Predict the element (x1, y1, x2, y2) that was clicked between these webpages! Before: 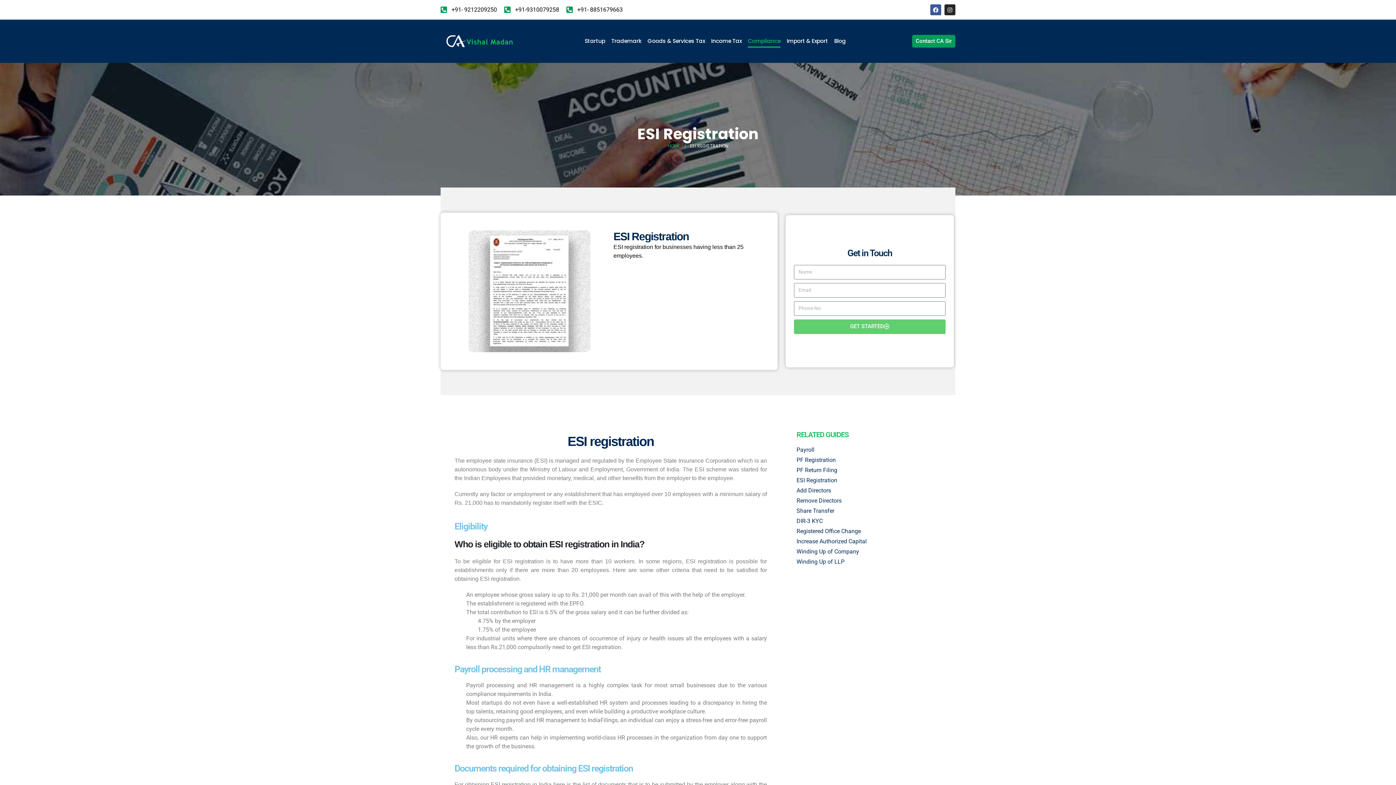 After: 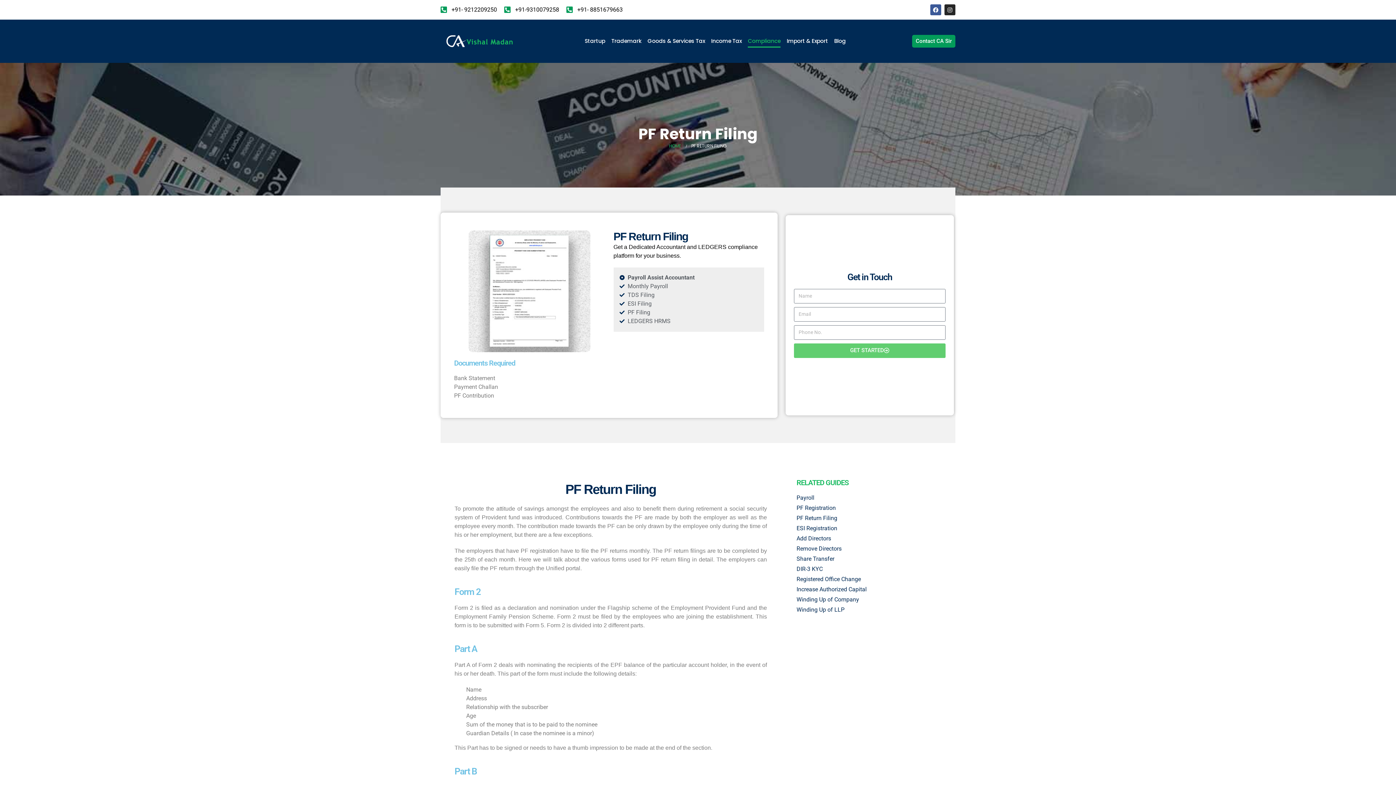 Action: bbox: (796, 466, 948, 475) label: PF Return Filing